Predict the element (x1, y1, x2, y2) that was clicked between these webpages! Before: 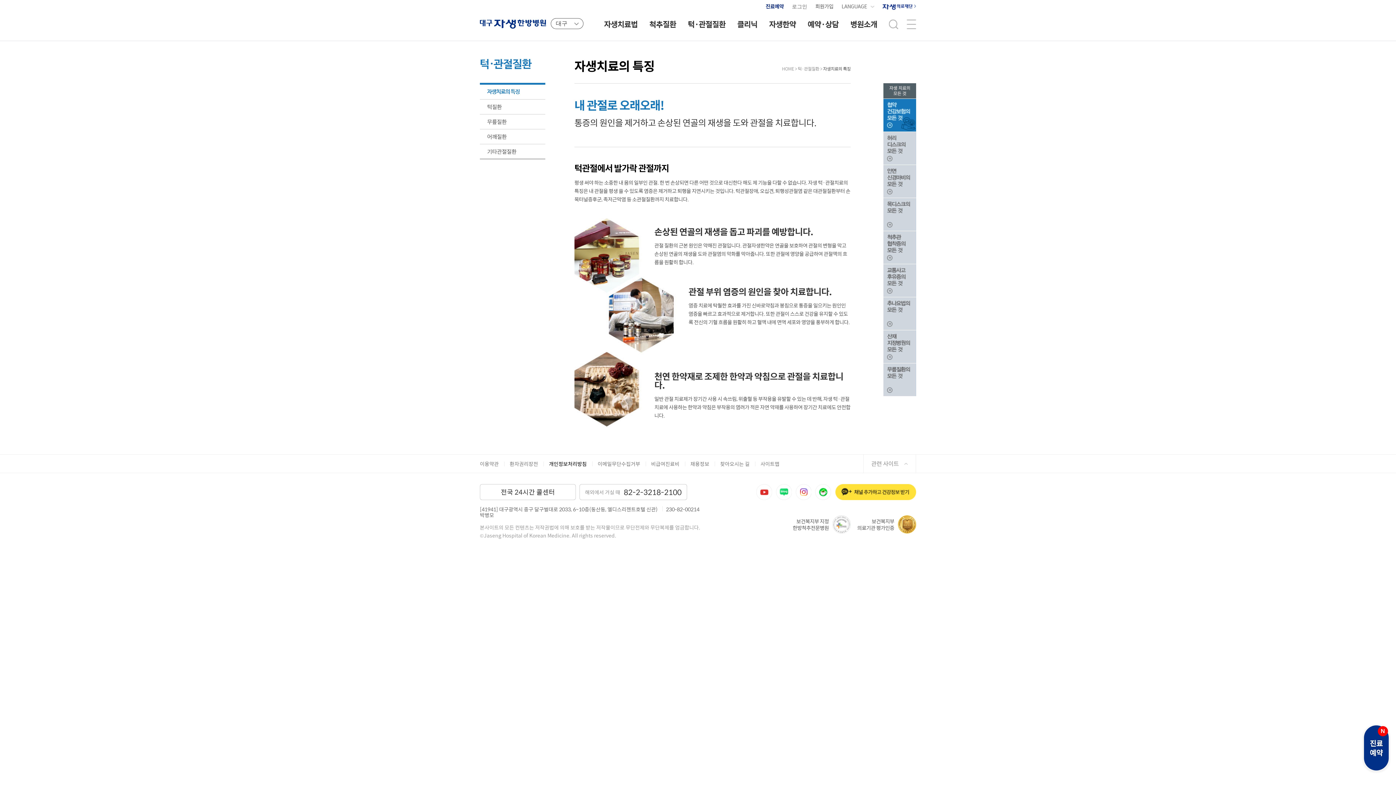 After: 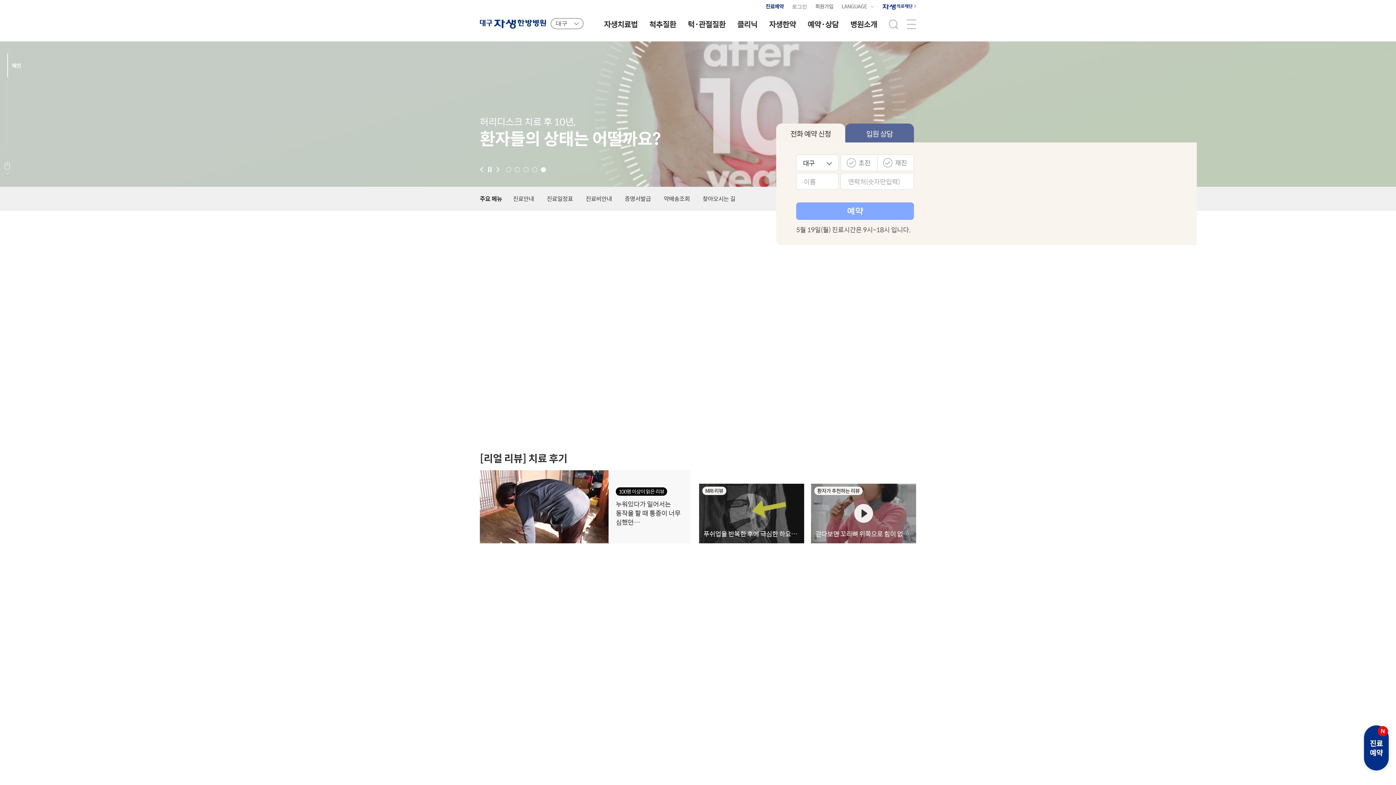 Action: bbox: (480, 18, 546, 31)